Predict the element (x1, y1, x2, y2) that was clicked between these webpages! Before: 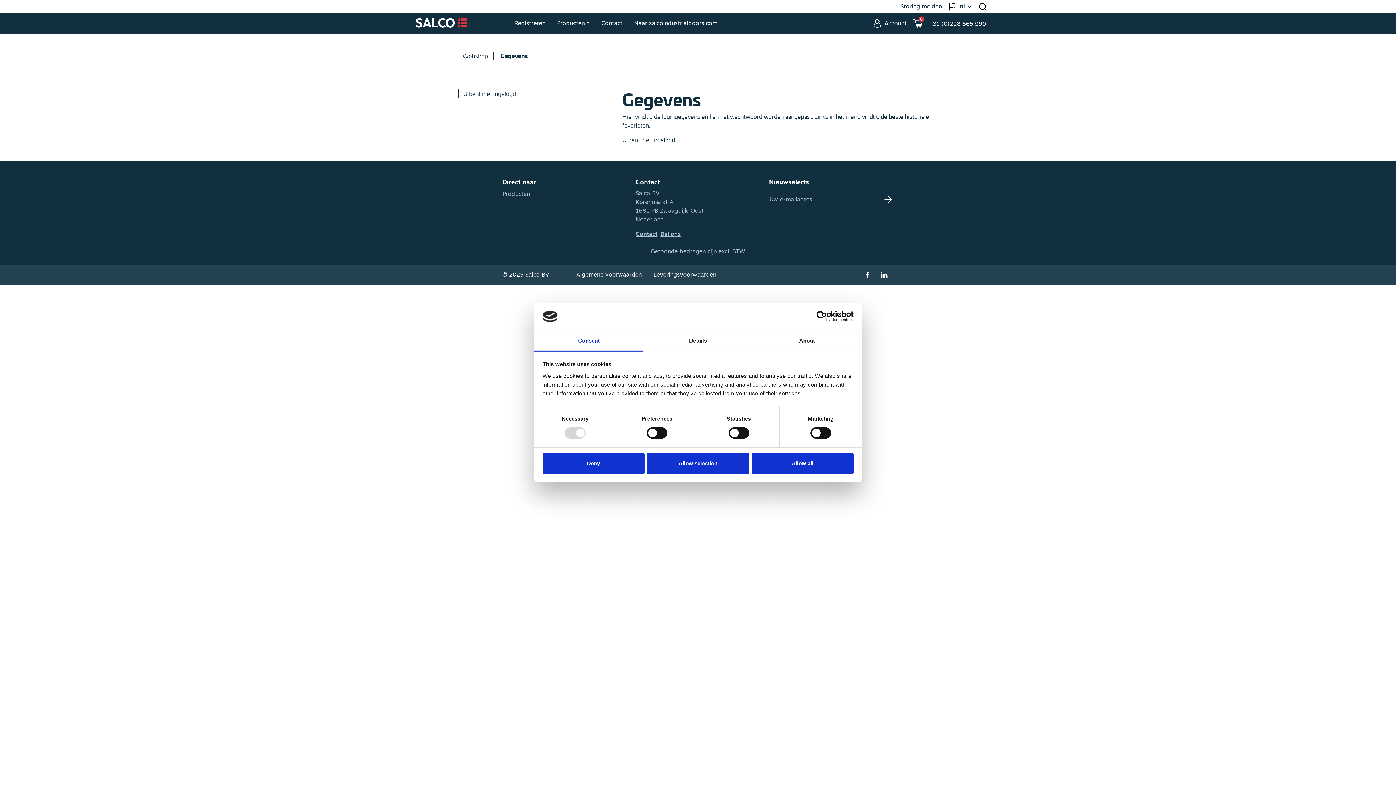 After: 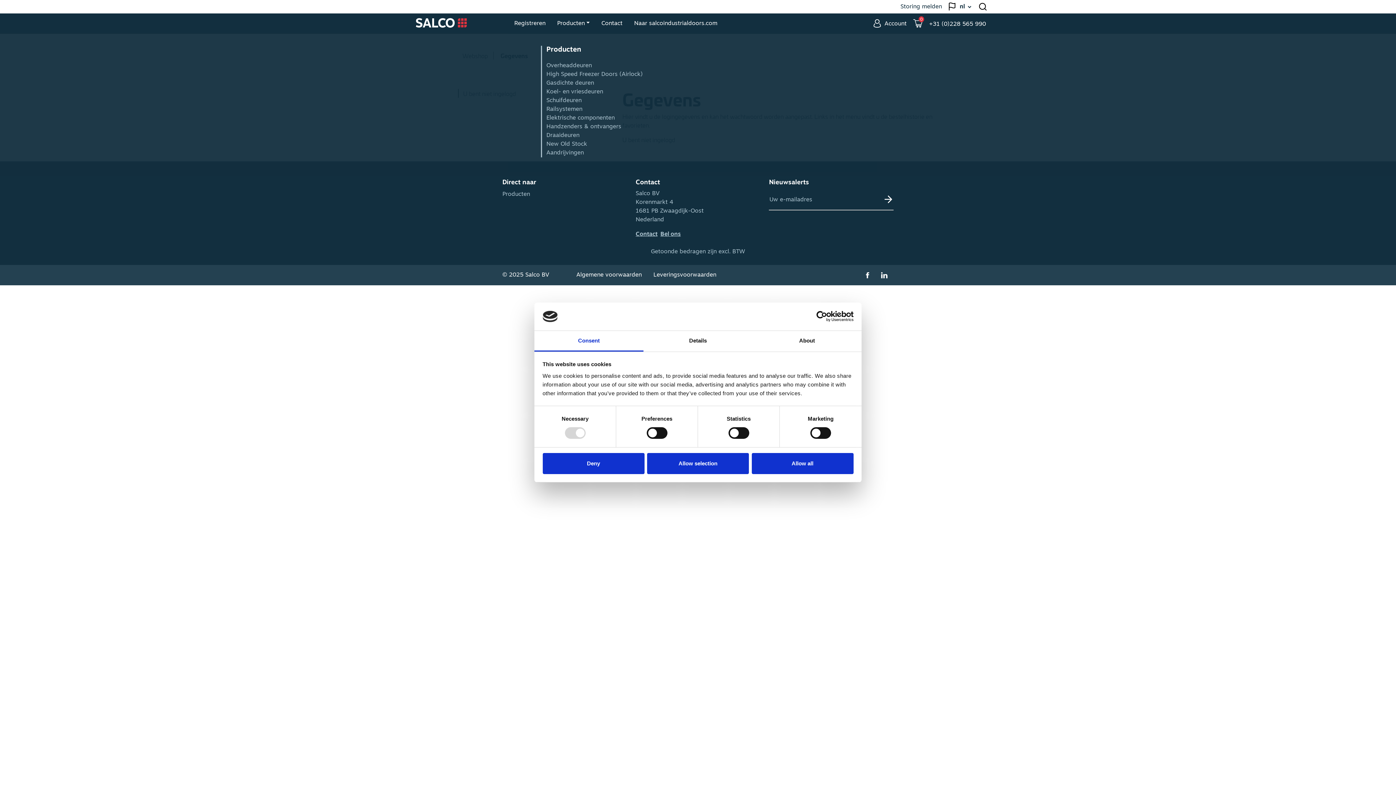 Action: label: Producten bbox: (551, 15, 595, 32)